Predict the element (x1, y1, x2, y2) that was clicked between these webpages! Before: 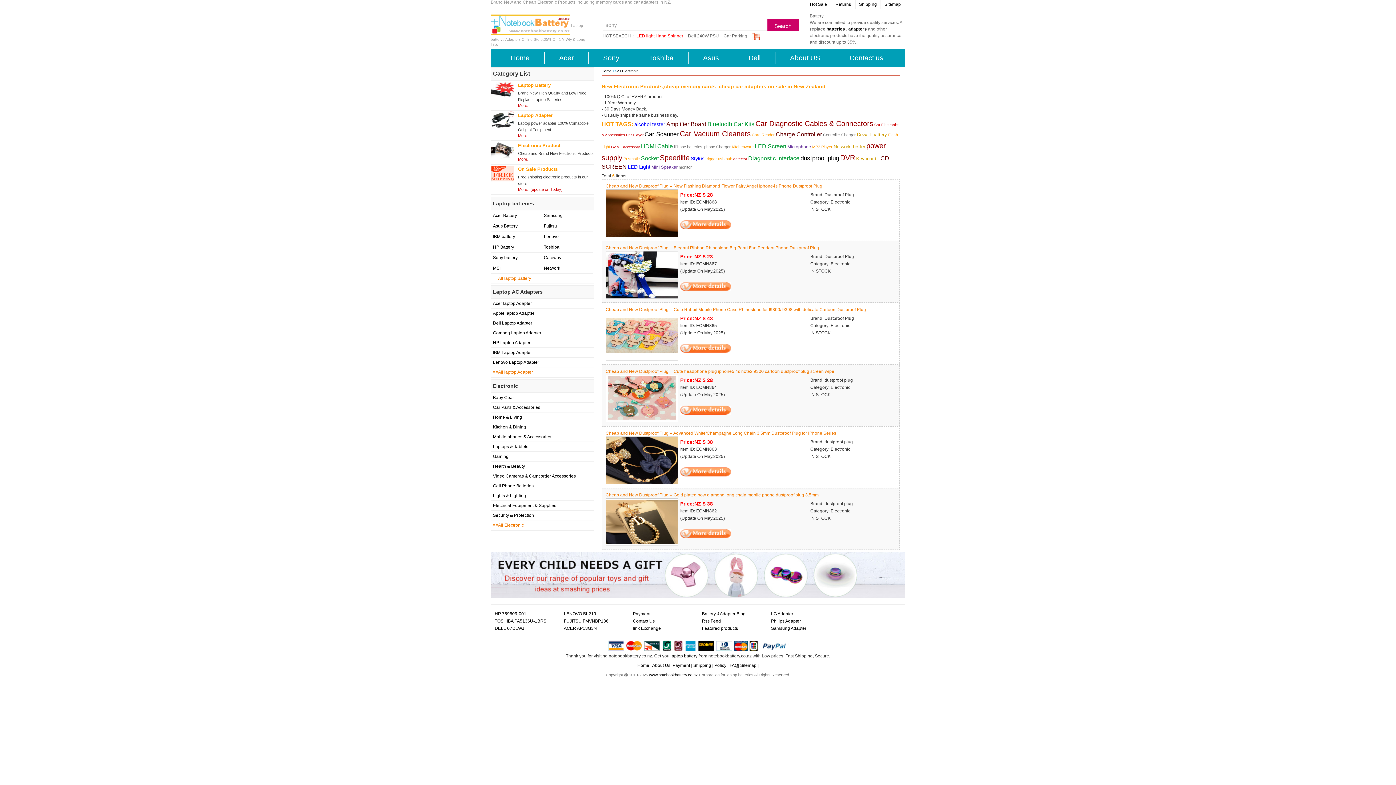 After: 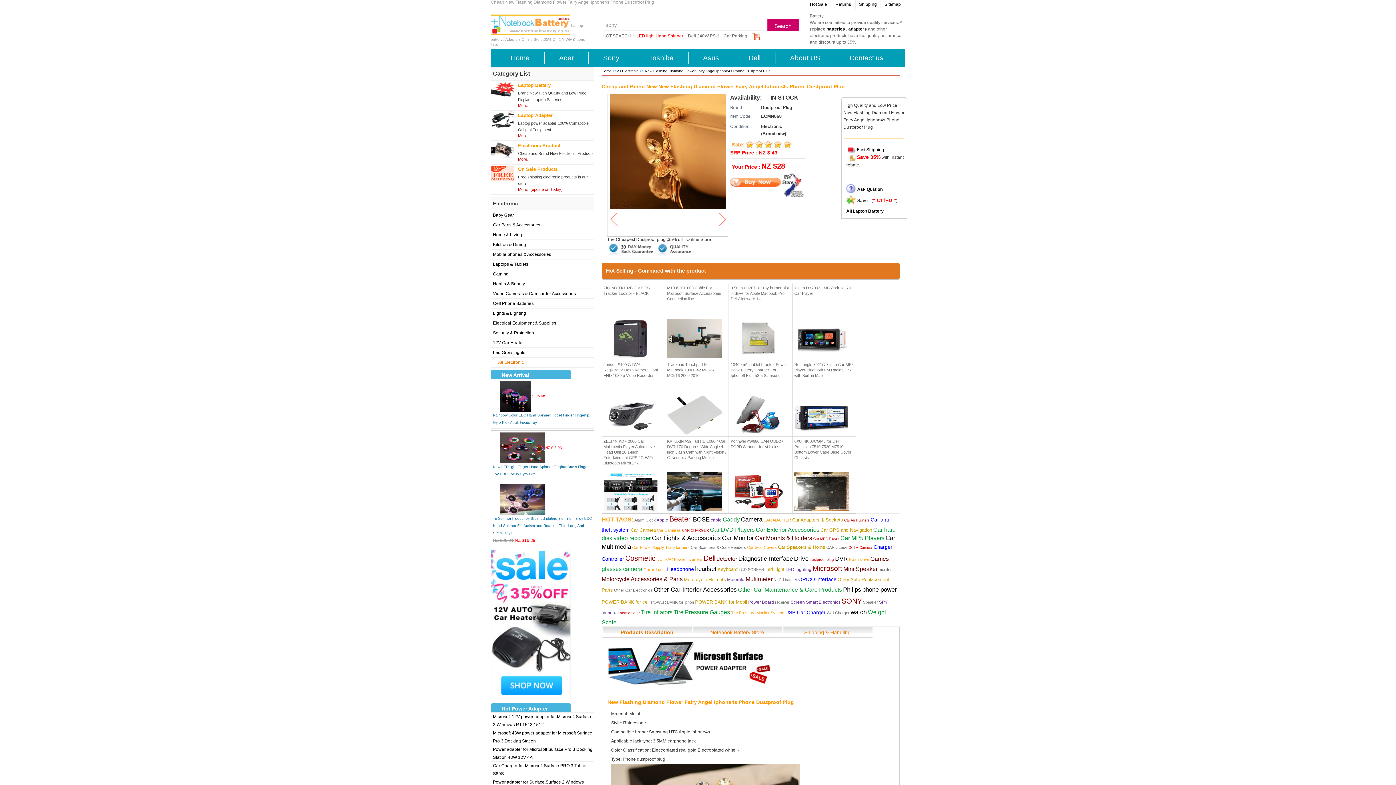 Action: bbox: (605, 183, 896, 189) label: Cheap and New Dustproof Plug -- New Flashing Diamond Flower Fairy Angel Iphone4s Phone Dustproof Plug